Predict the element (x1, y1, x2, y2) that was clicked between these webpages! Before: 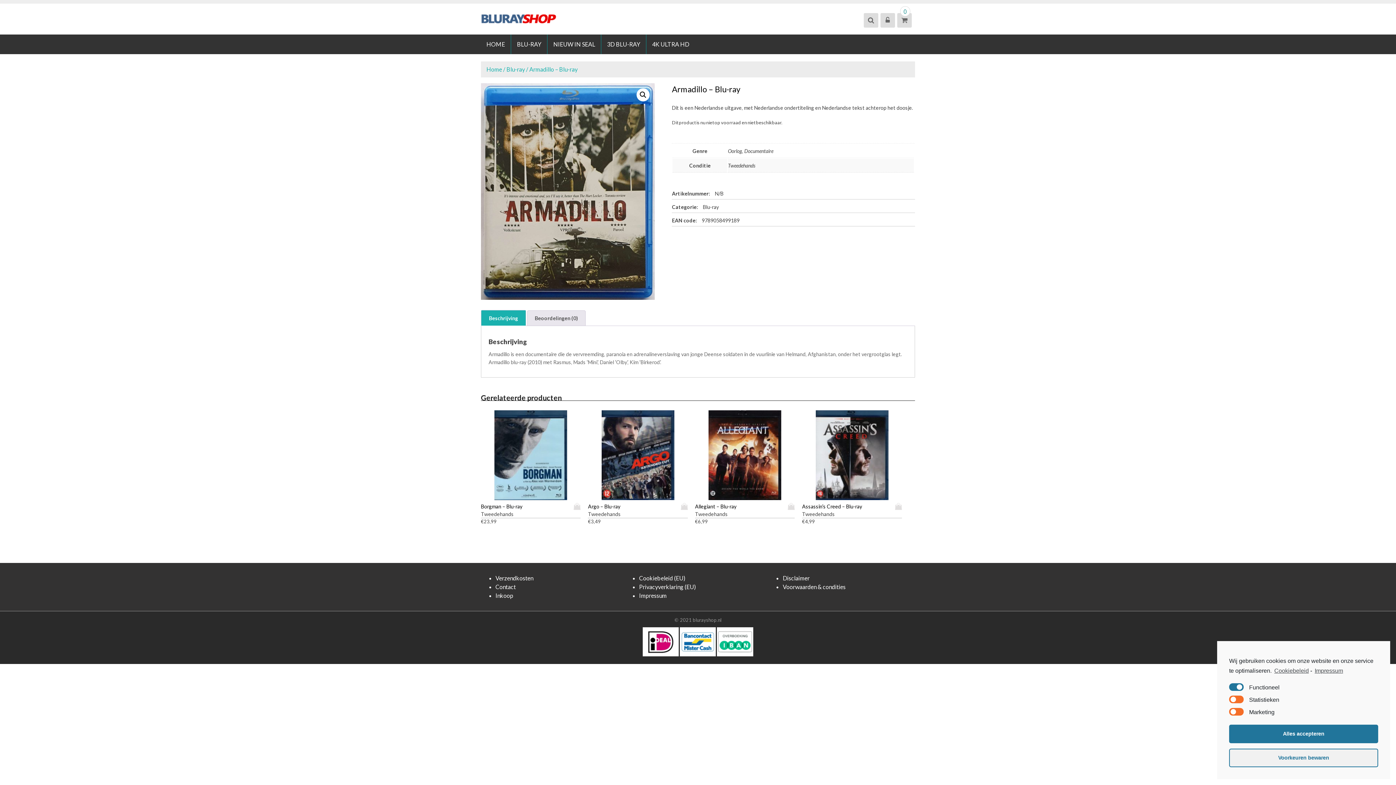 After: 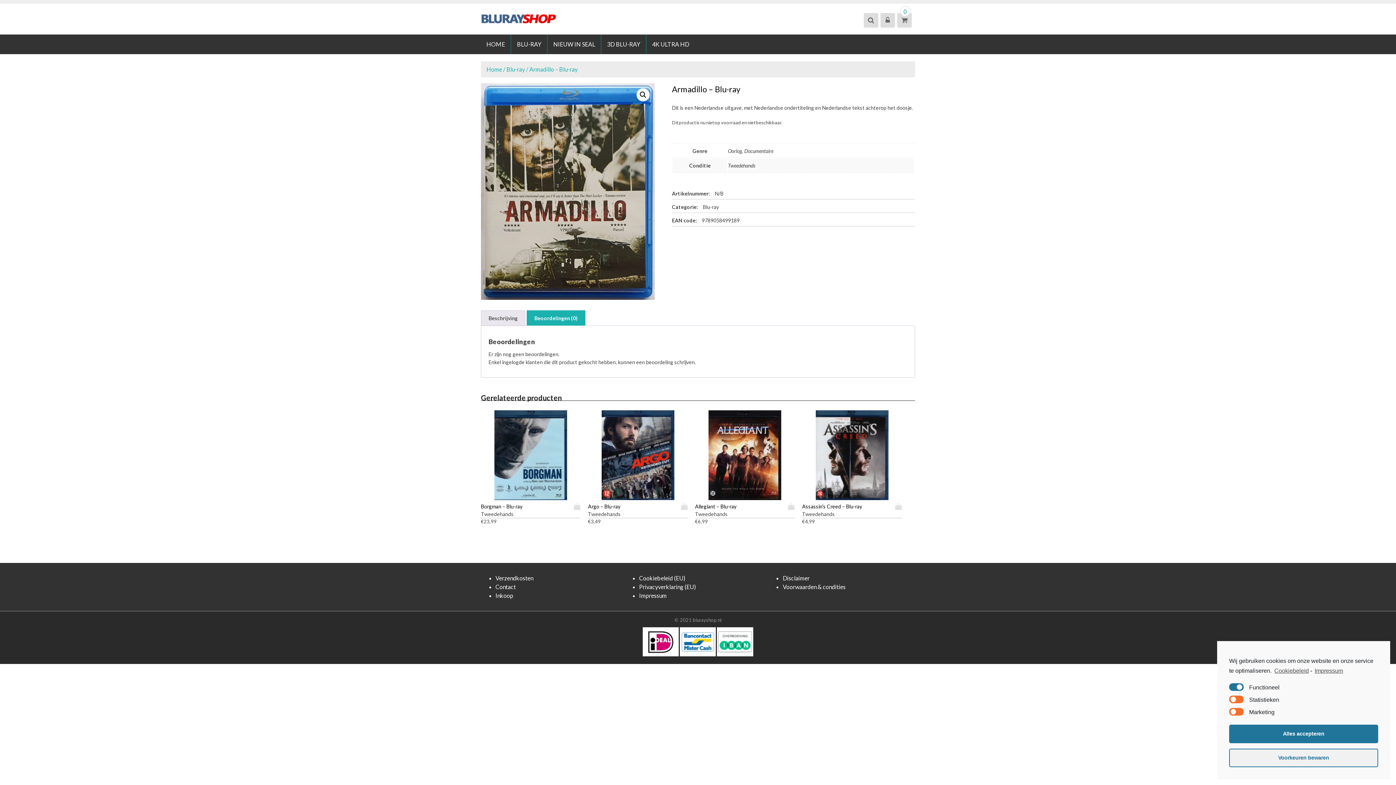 Action: label: Beoordelingen (0) bbox: (527, 311, 585, 325)